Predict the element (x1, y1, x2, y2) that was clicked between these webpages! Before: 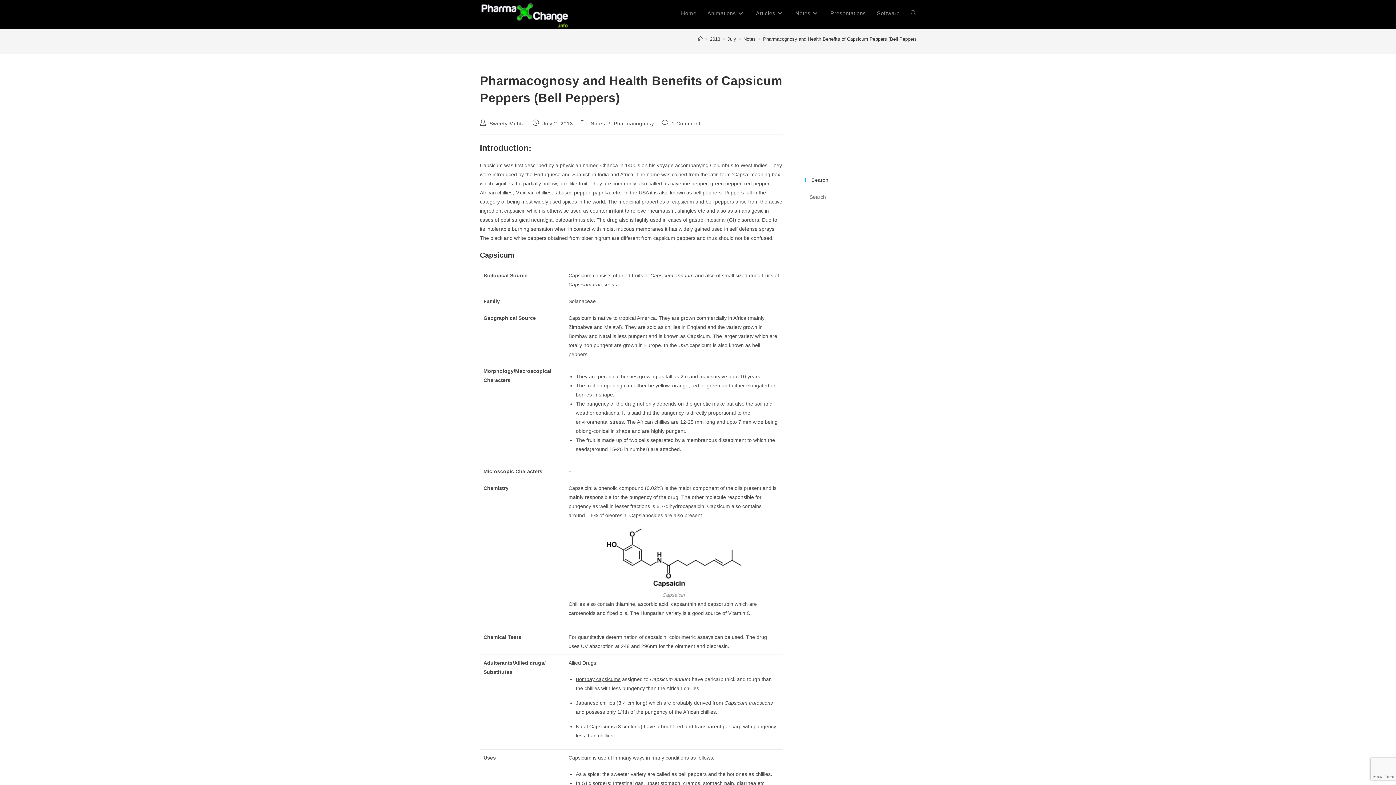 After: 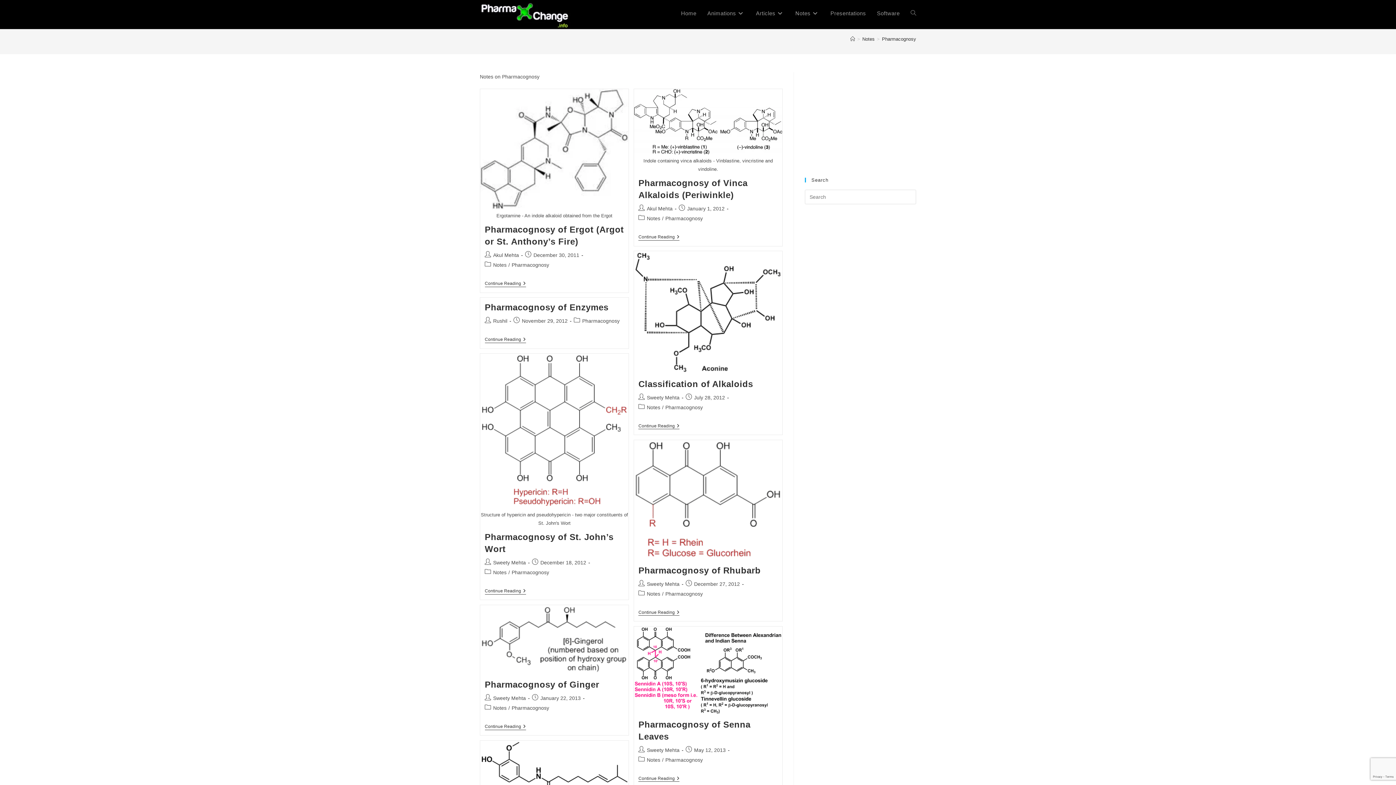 Action: bbox: (613, 120, 654, 126) label: Pharmacognosy